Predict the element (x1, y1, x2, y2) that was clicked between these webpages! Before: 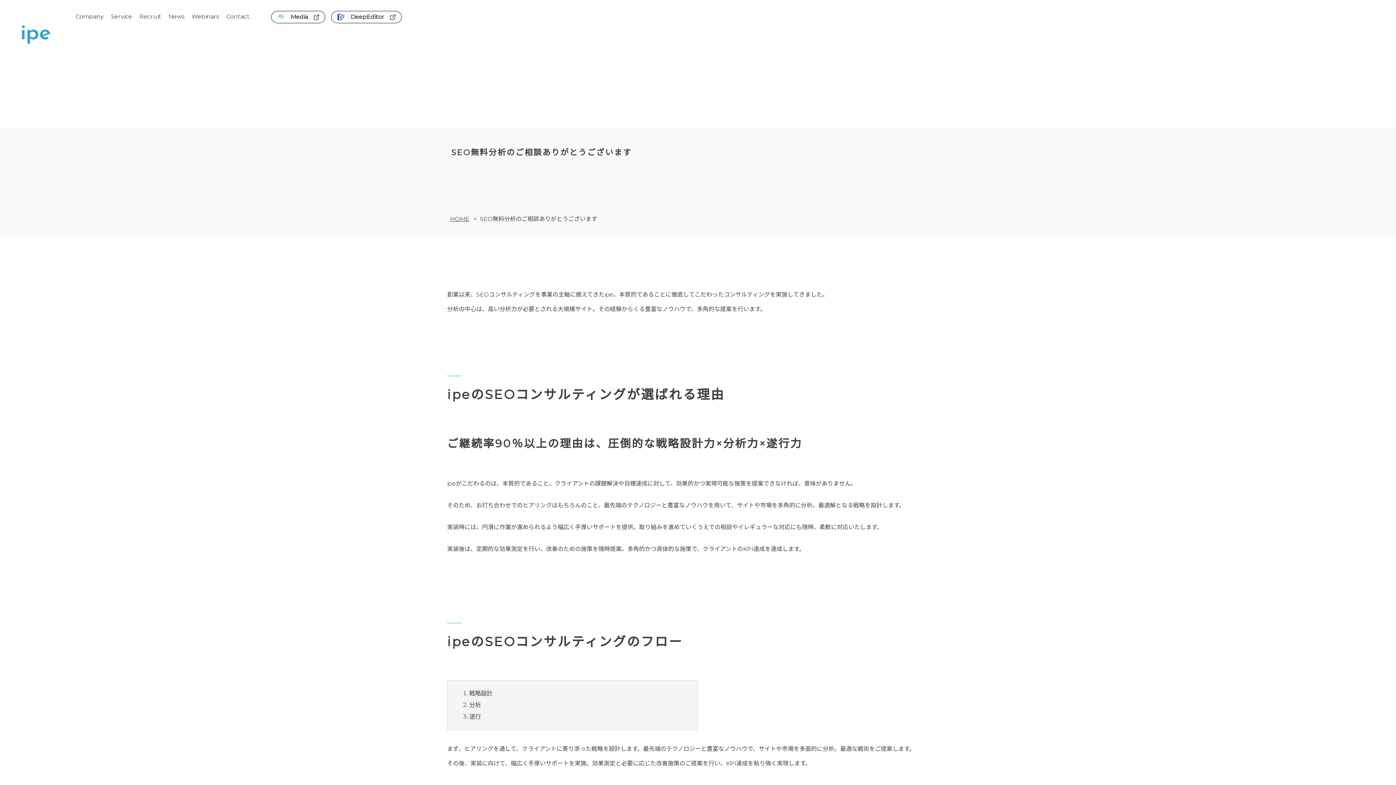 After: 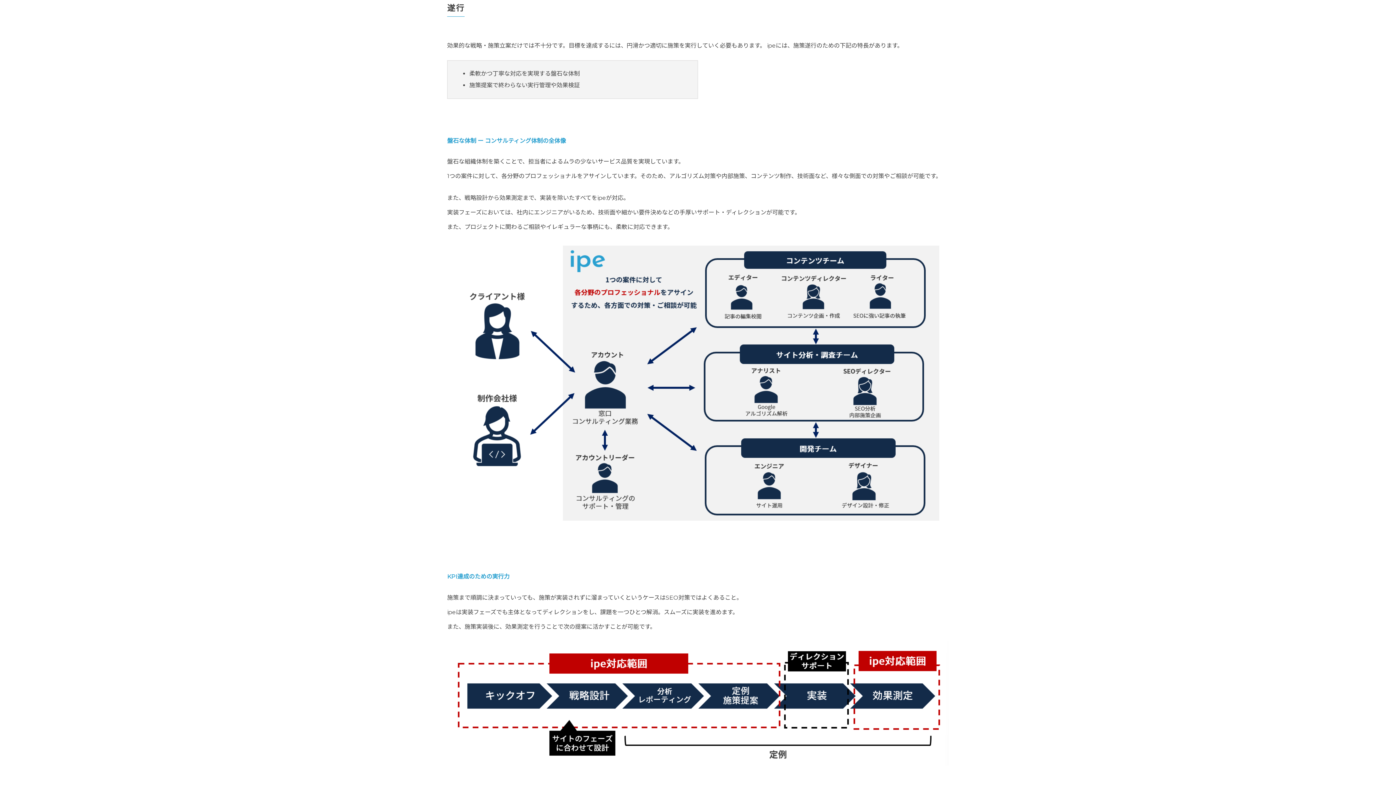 Action: bbox: (469, 713, 481, 720) label: 遂行